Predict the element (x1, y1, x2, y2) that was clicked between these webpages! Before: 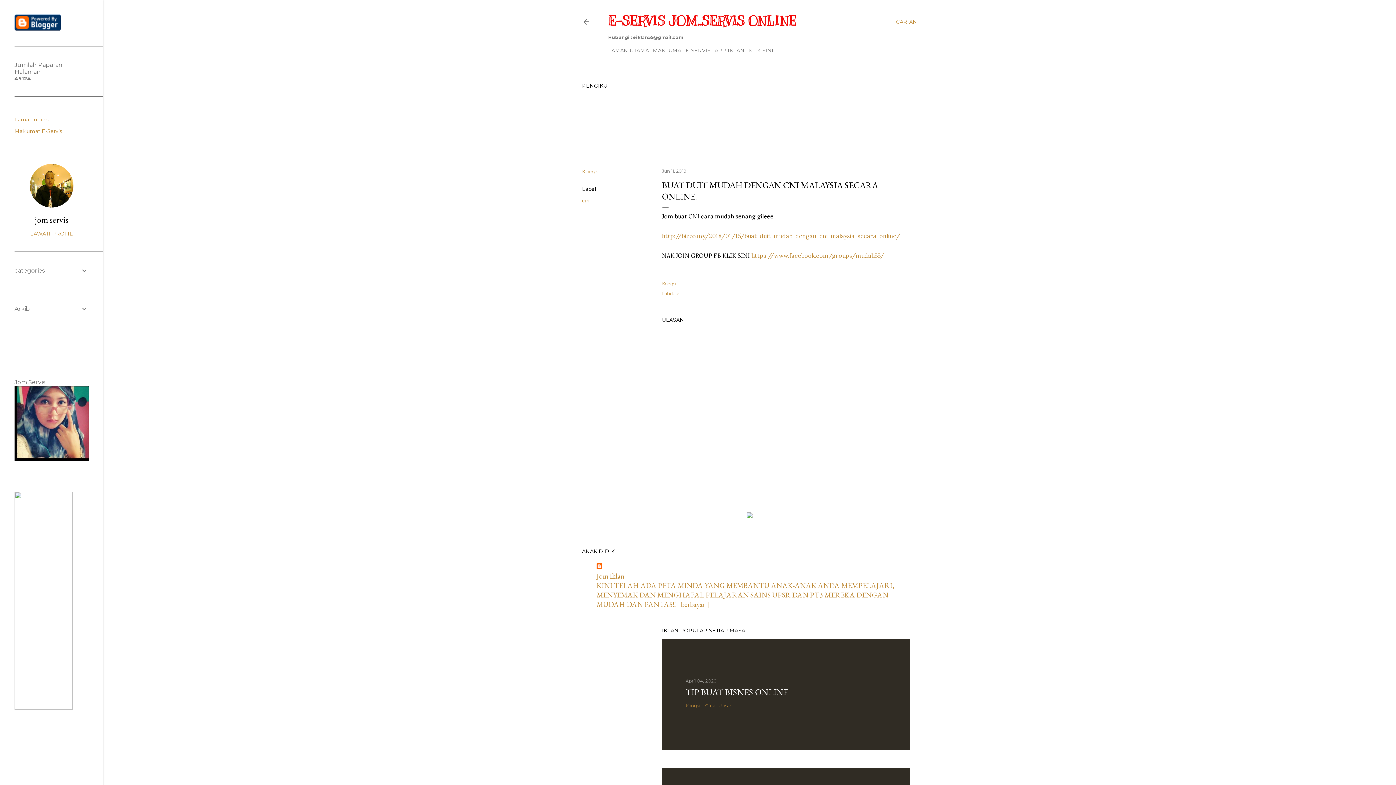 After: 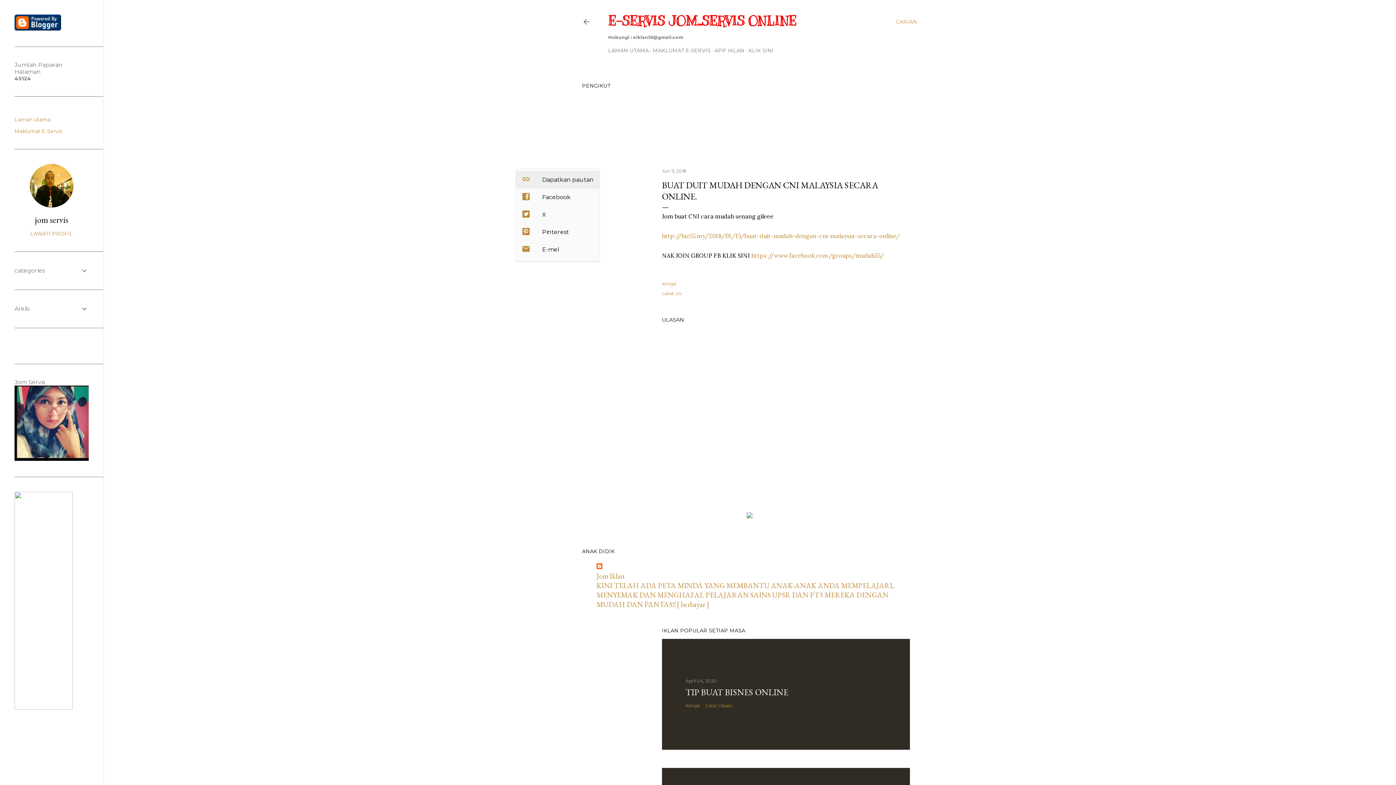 Action: label: Kongsi bbox: (582, 168, 599, 174)